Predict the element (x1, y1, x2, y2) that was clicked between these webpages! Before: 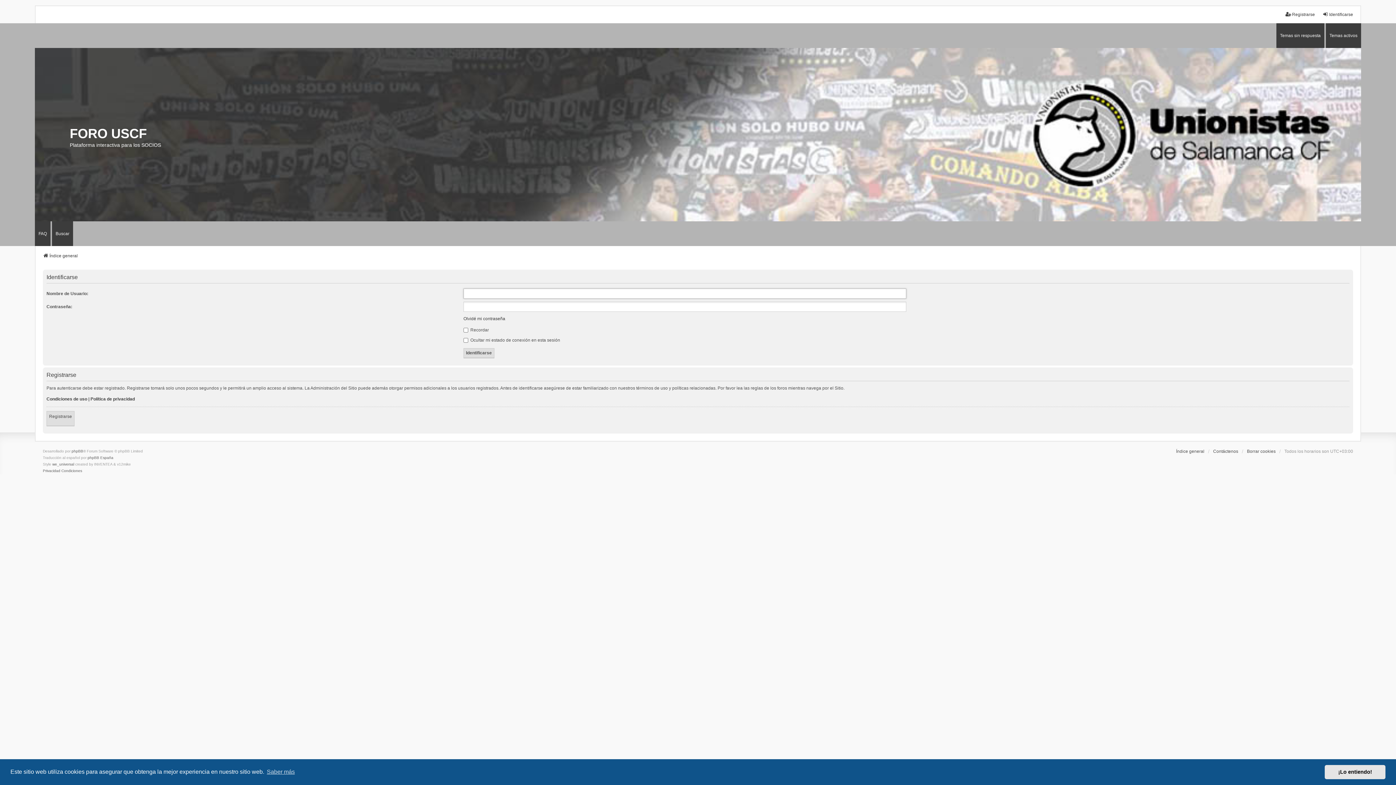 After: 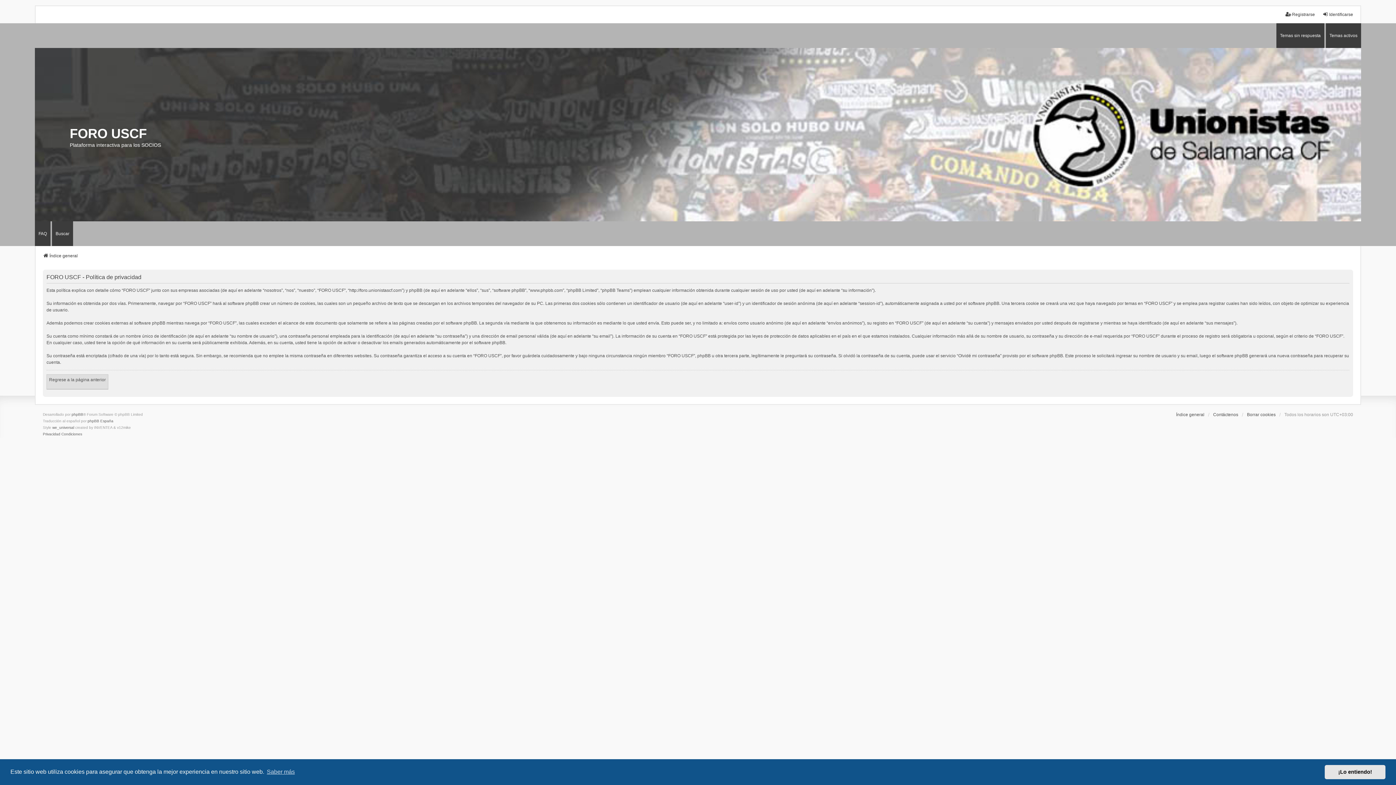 Action: label: Privacidad bbox: (42, 467, 60, 474)